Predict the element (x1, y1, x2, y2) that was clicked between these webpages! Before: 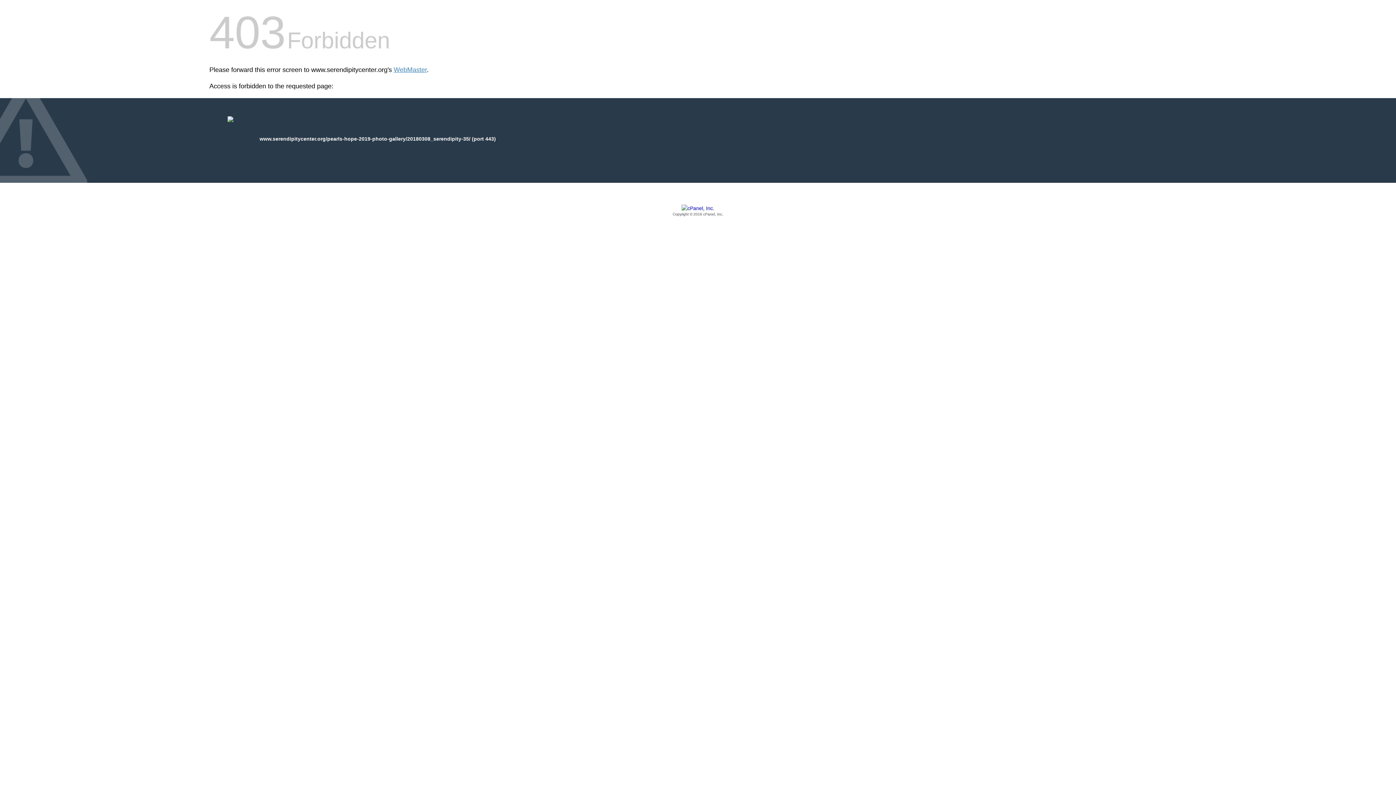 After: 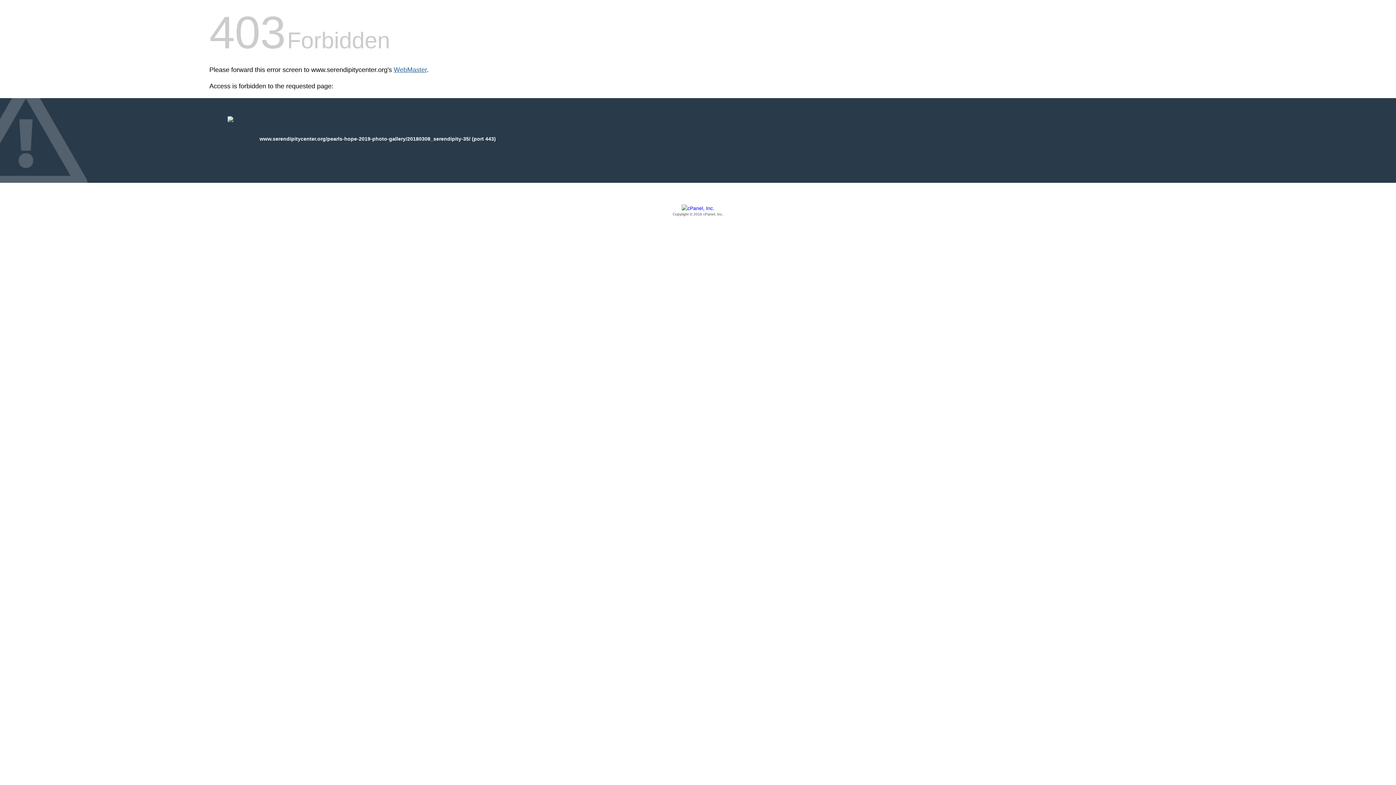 Action: label: WebMaster bbox: (393, 66, 426, 73)